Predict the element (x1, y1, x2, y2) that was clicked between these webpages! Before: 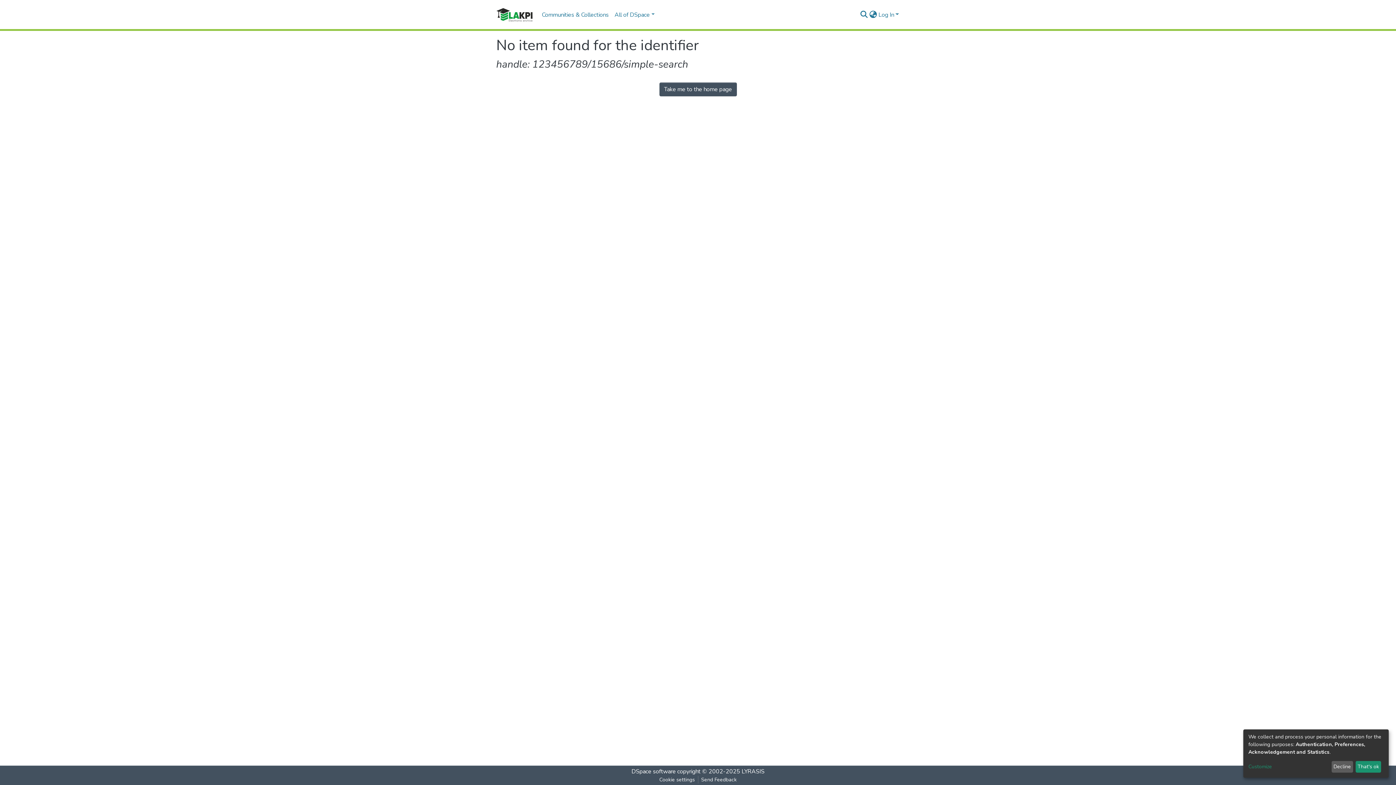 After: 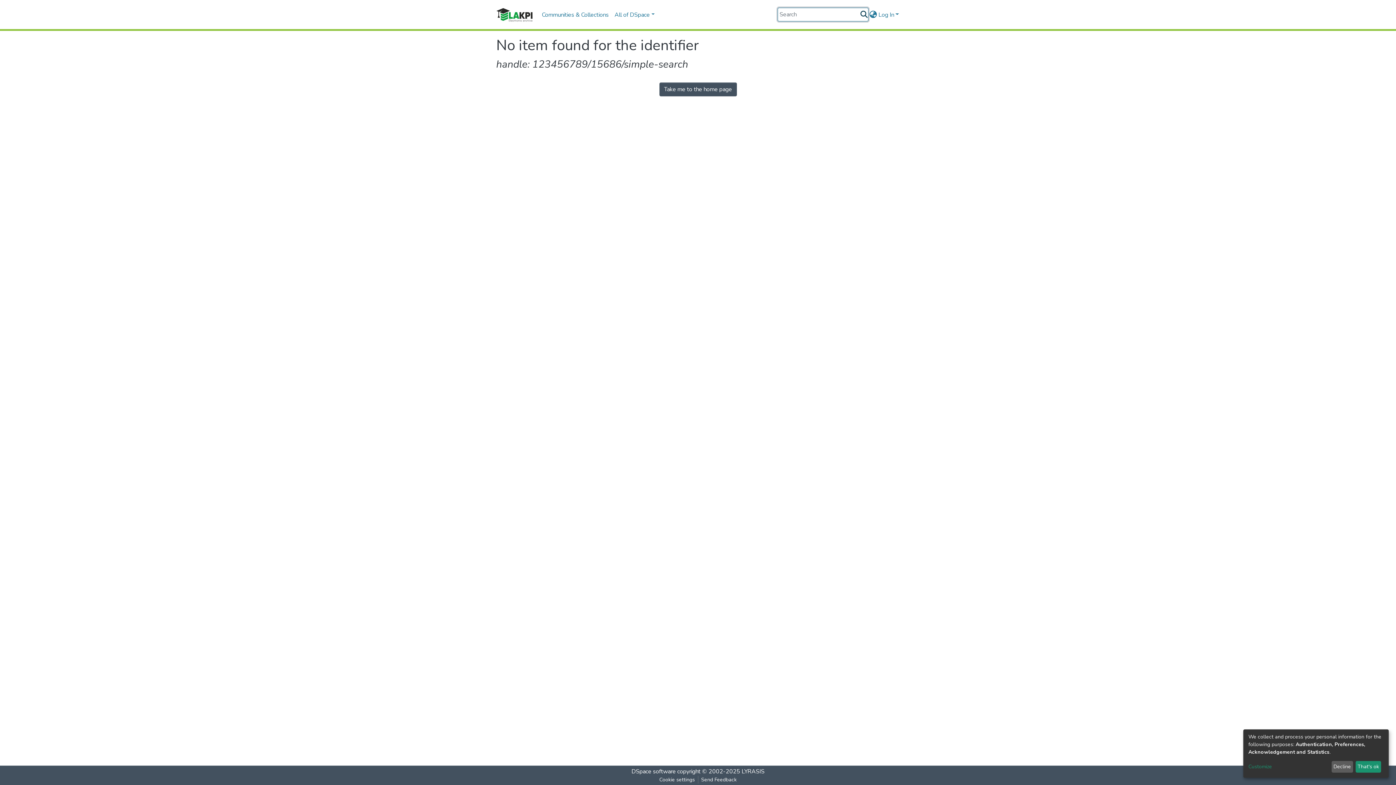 Action: label: Submit search bbox: (859, 10, 868, 19)